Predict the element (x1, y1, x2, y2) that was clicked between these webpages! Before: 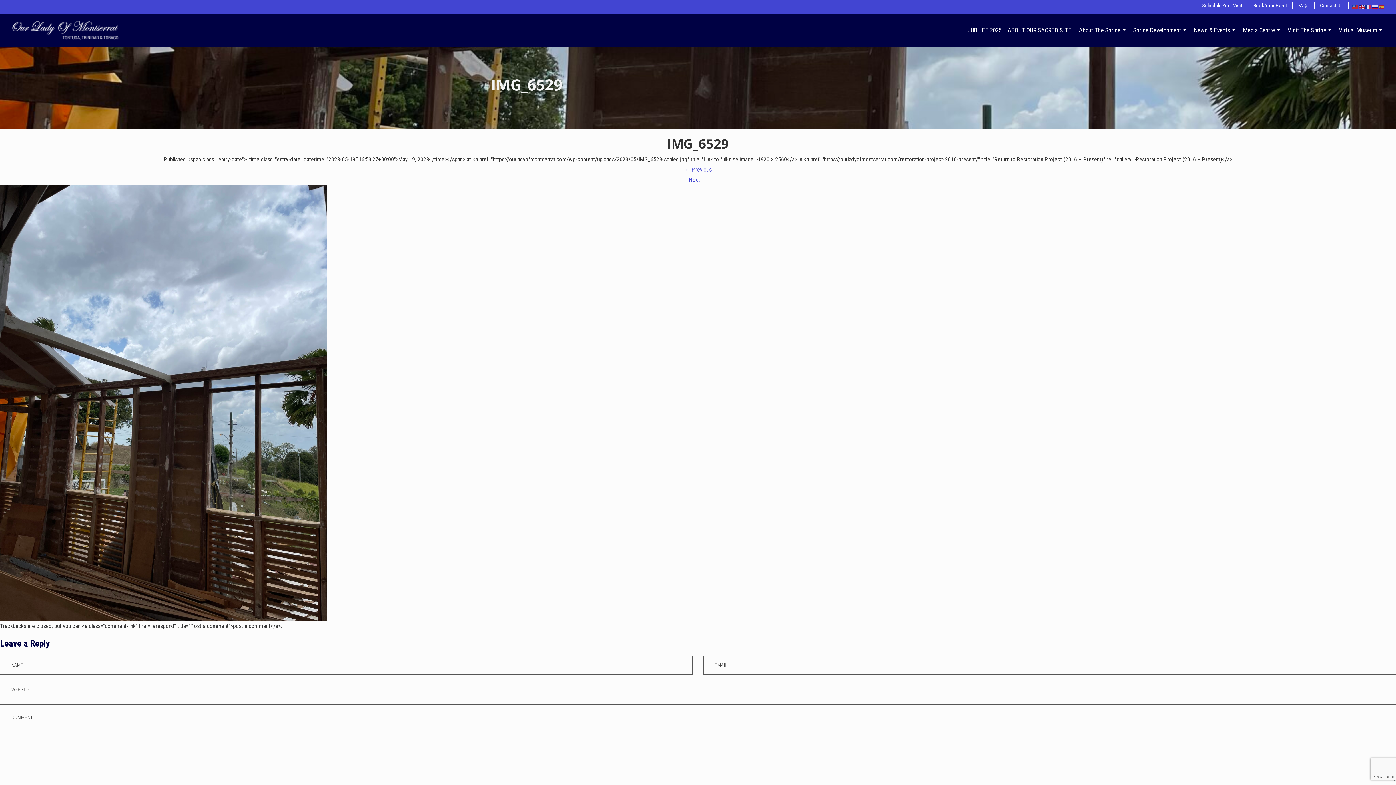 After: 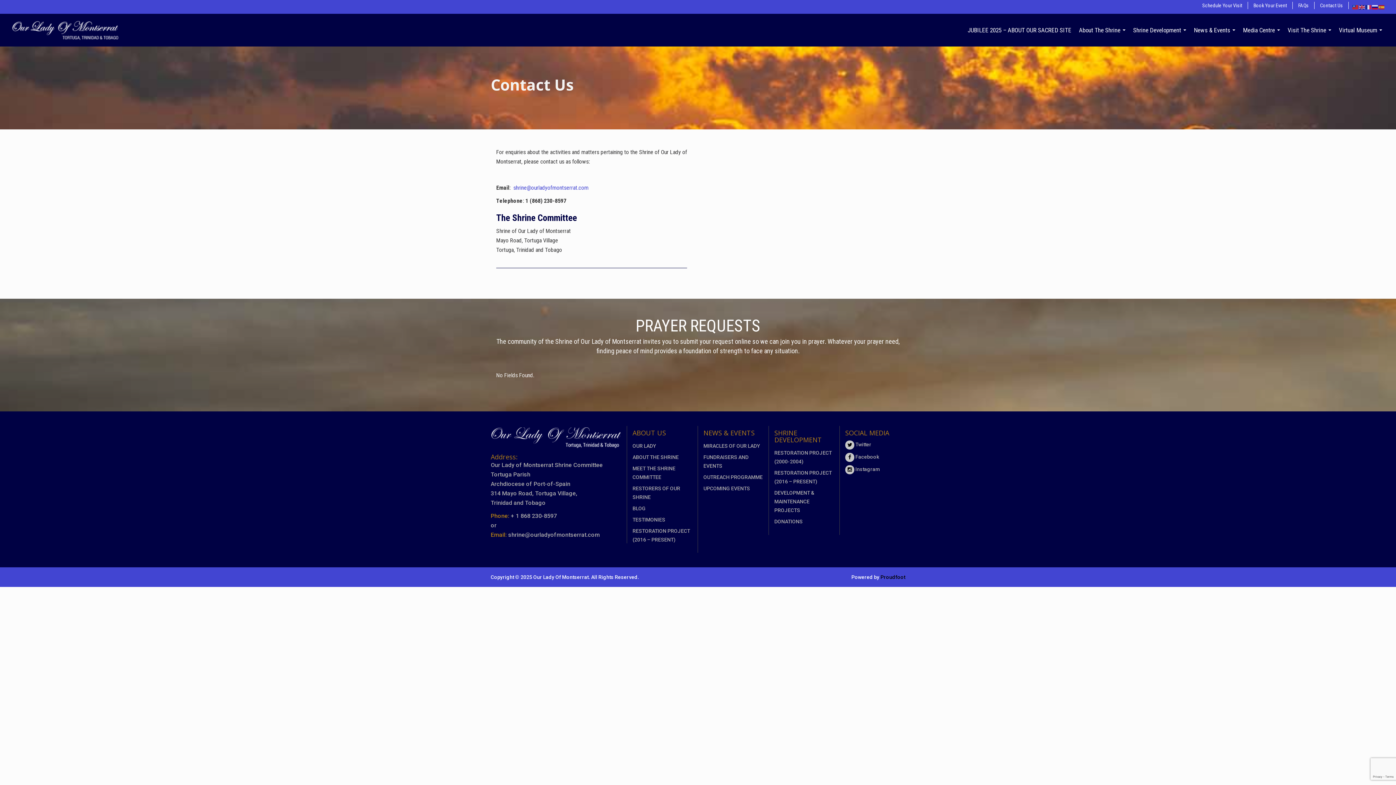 Action: label: Contact Us bbox: (1318, 0, 1345, 7)